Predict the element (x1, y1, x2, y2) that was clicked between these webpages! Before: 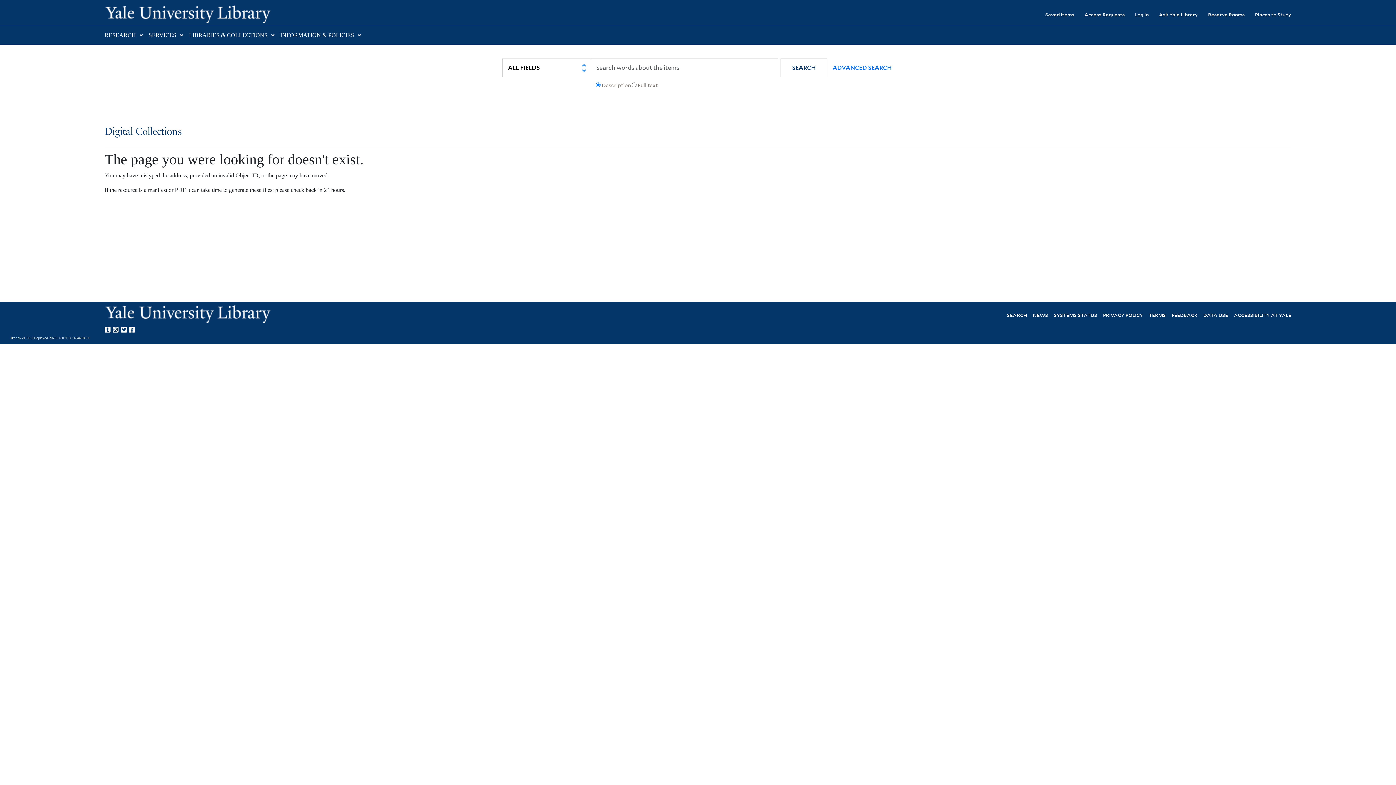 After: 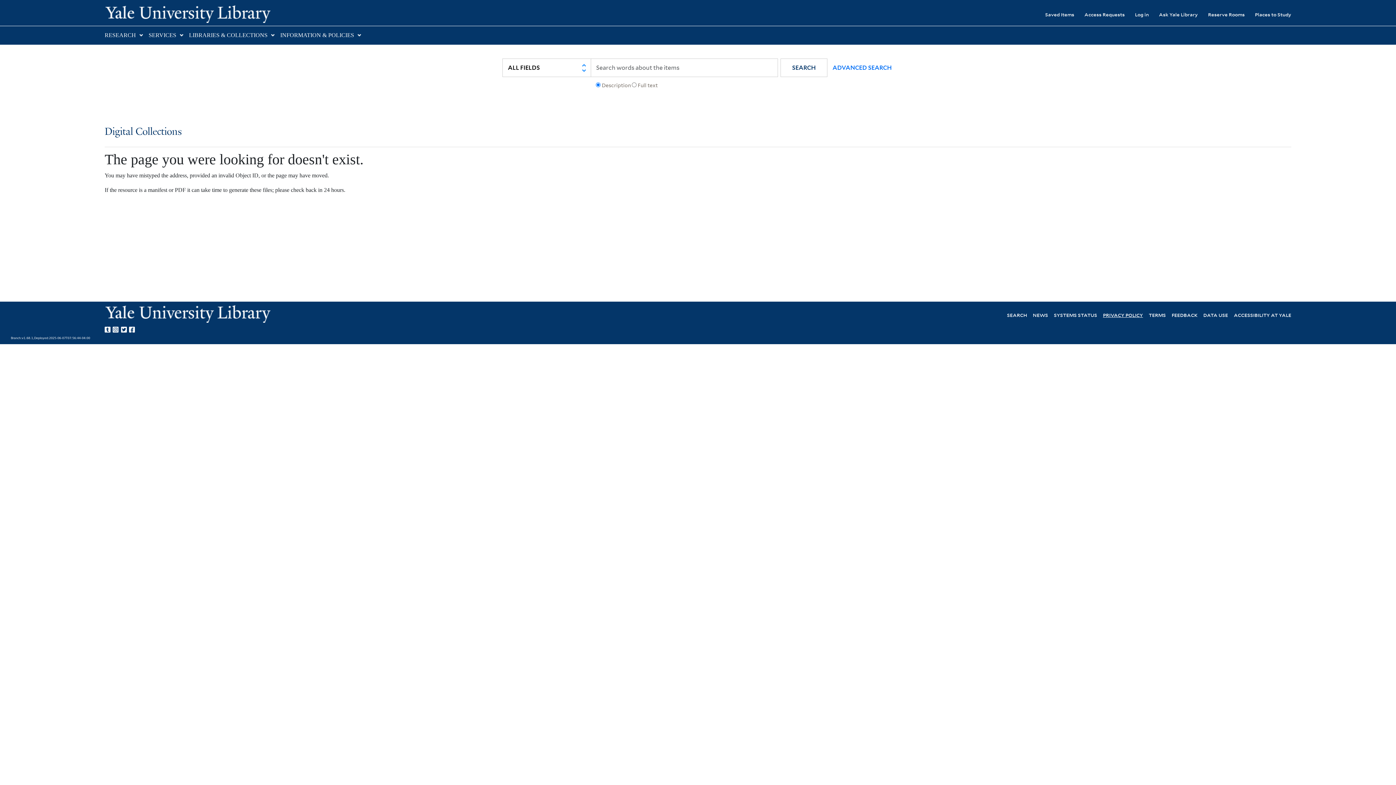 Action: bbox: (1103, 311, 1143, 318) label: PRIVACY POLICY